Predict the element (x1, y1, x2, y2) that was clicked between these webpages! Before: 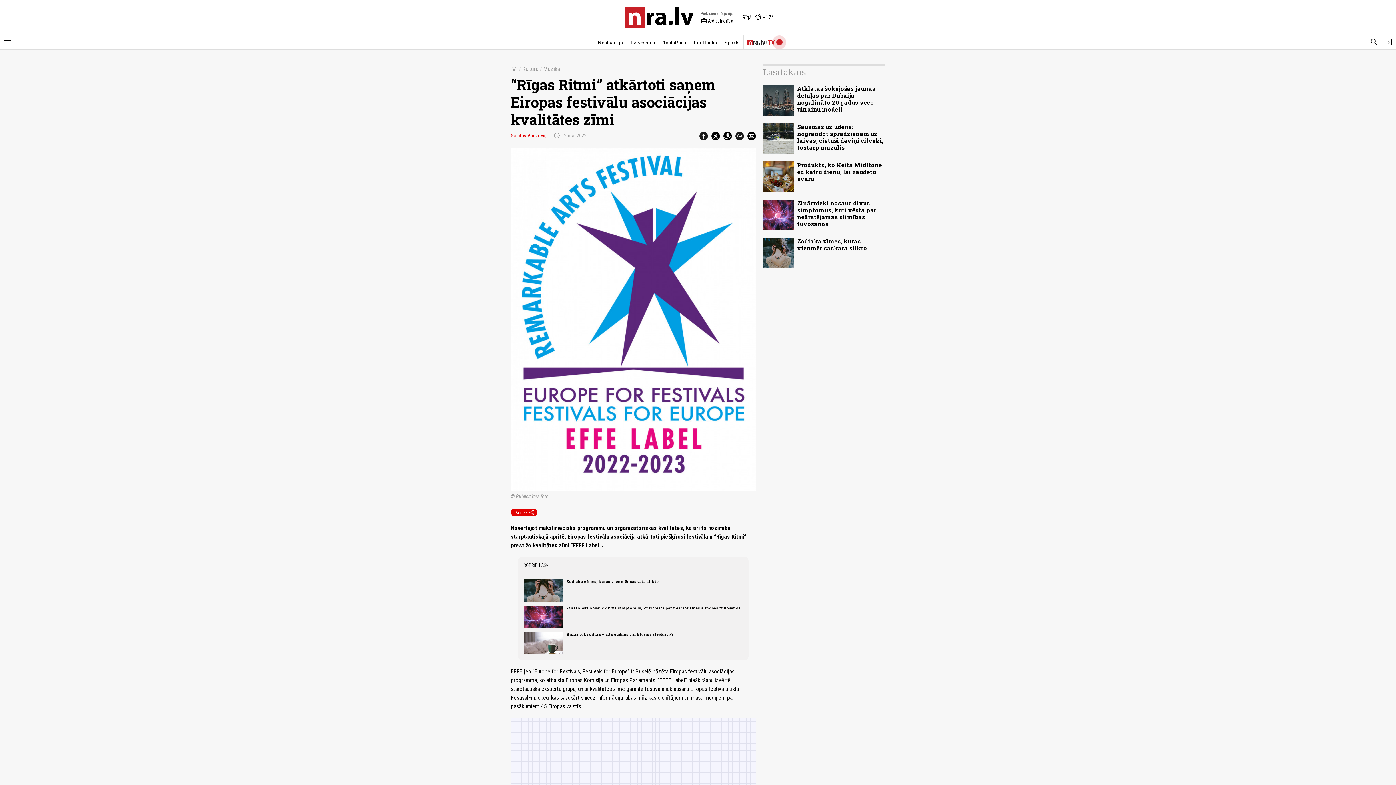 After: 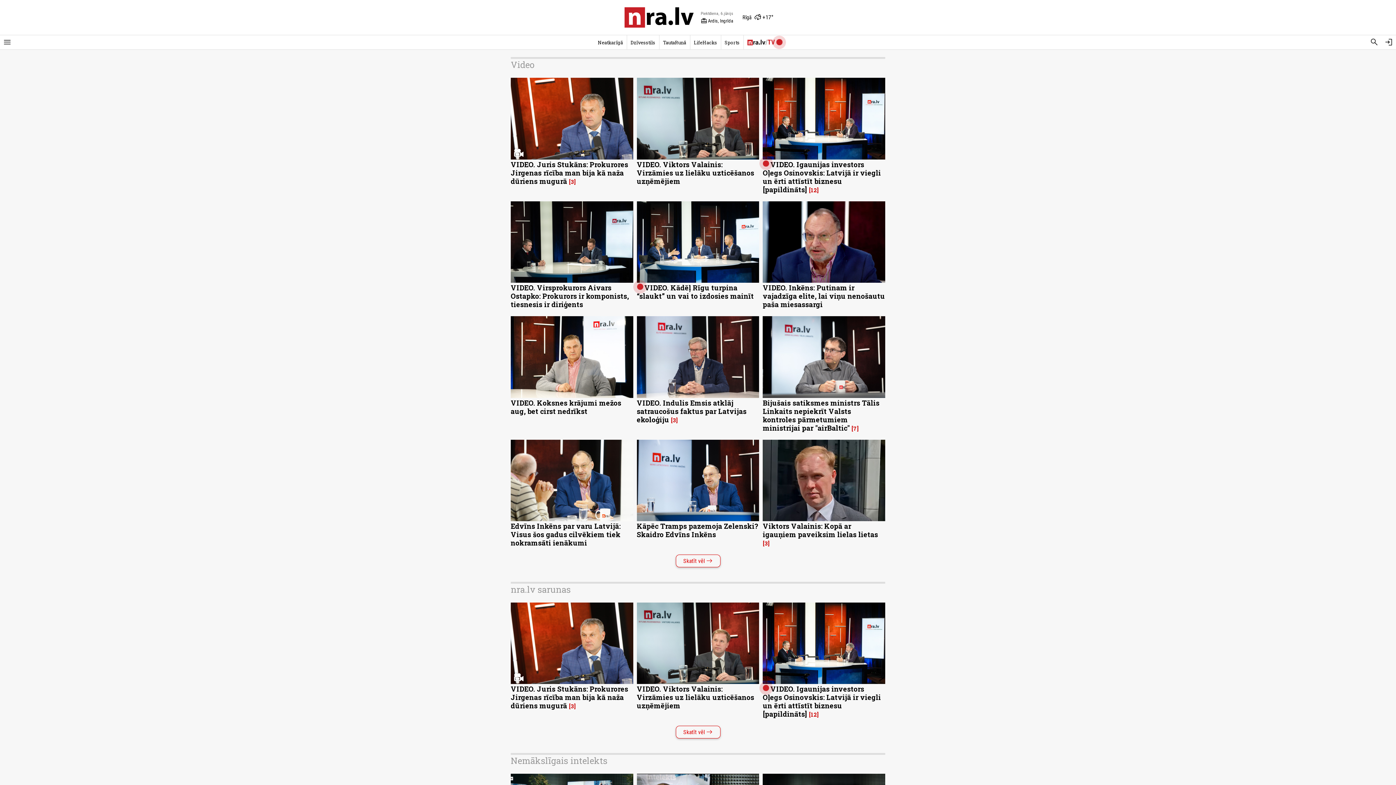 Action: bbox: (747, 37, 783, 47)